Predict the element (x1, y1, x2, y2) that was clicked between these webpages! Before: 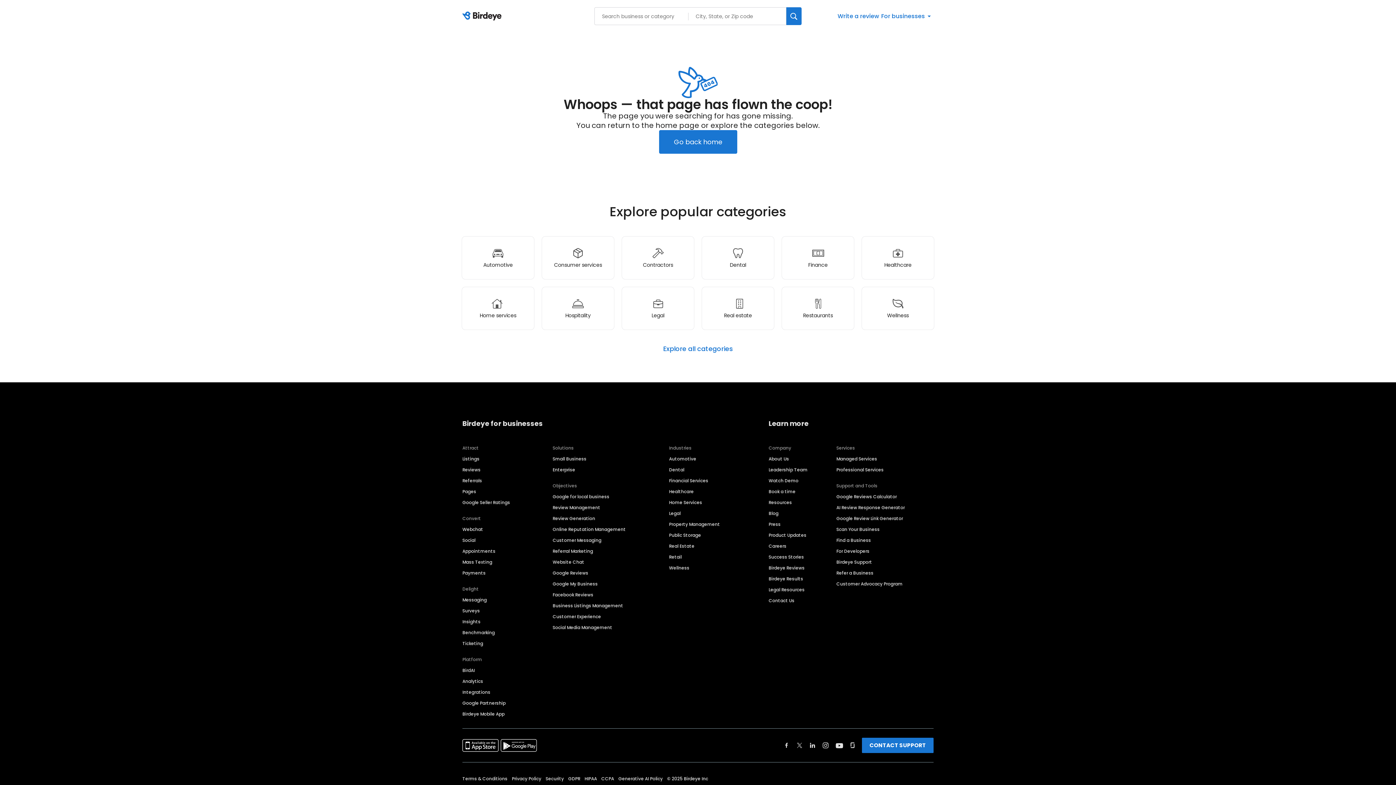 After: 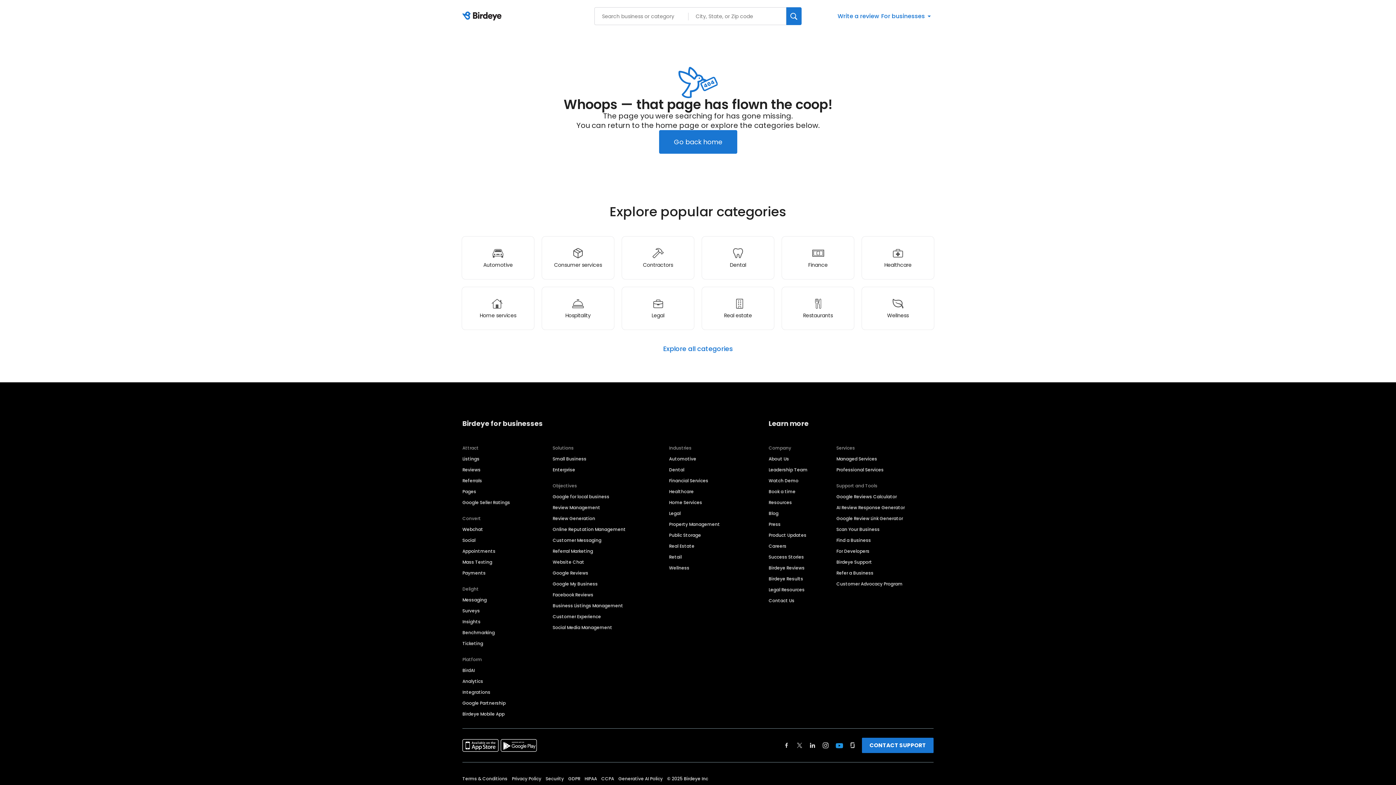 Action: label: Find Birdeye on youtube bbox: (836, 738, 843, 753)